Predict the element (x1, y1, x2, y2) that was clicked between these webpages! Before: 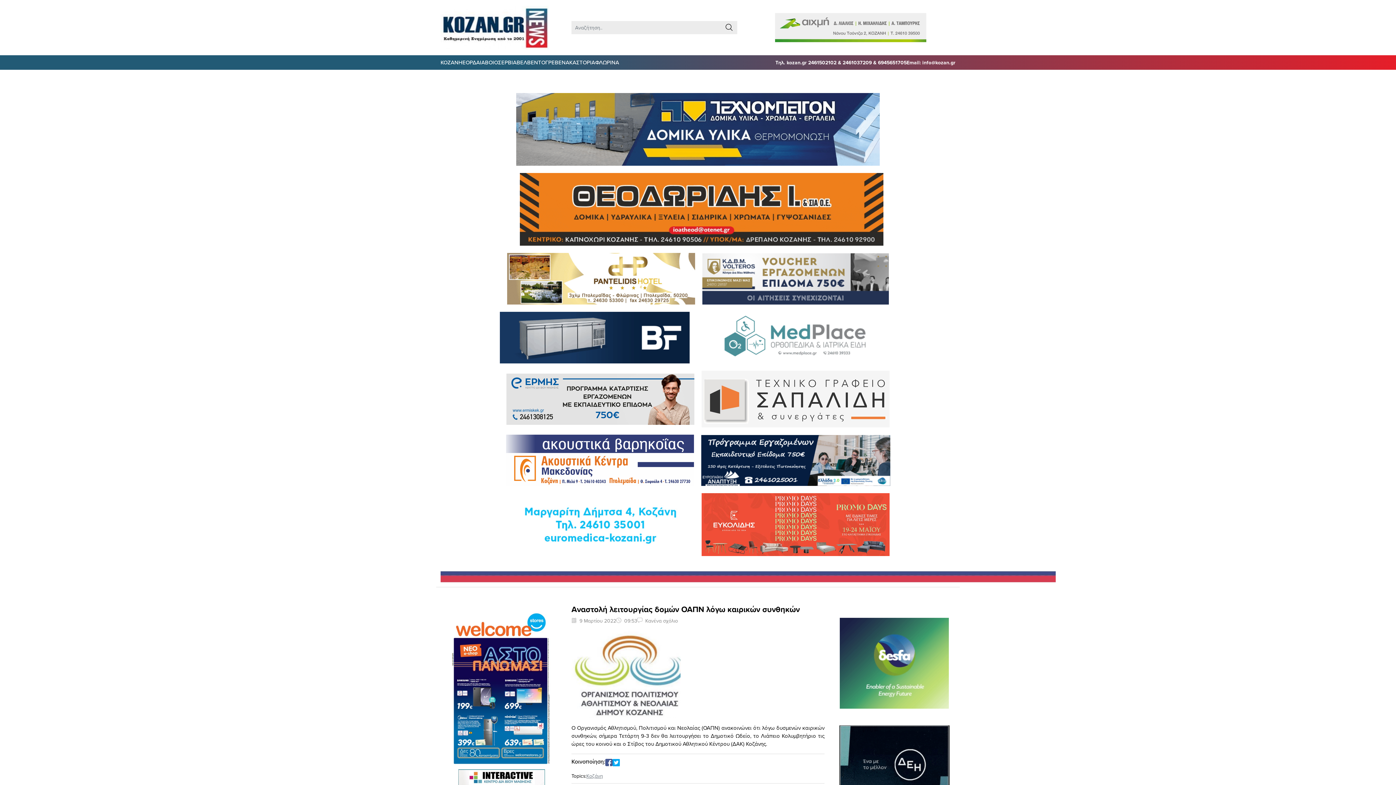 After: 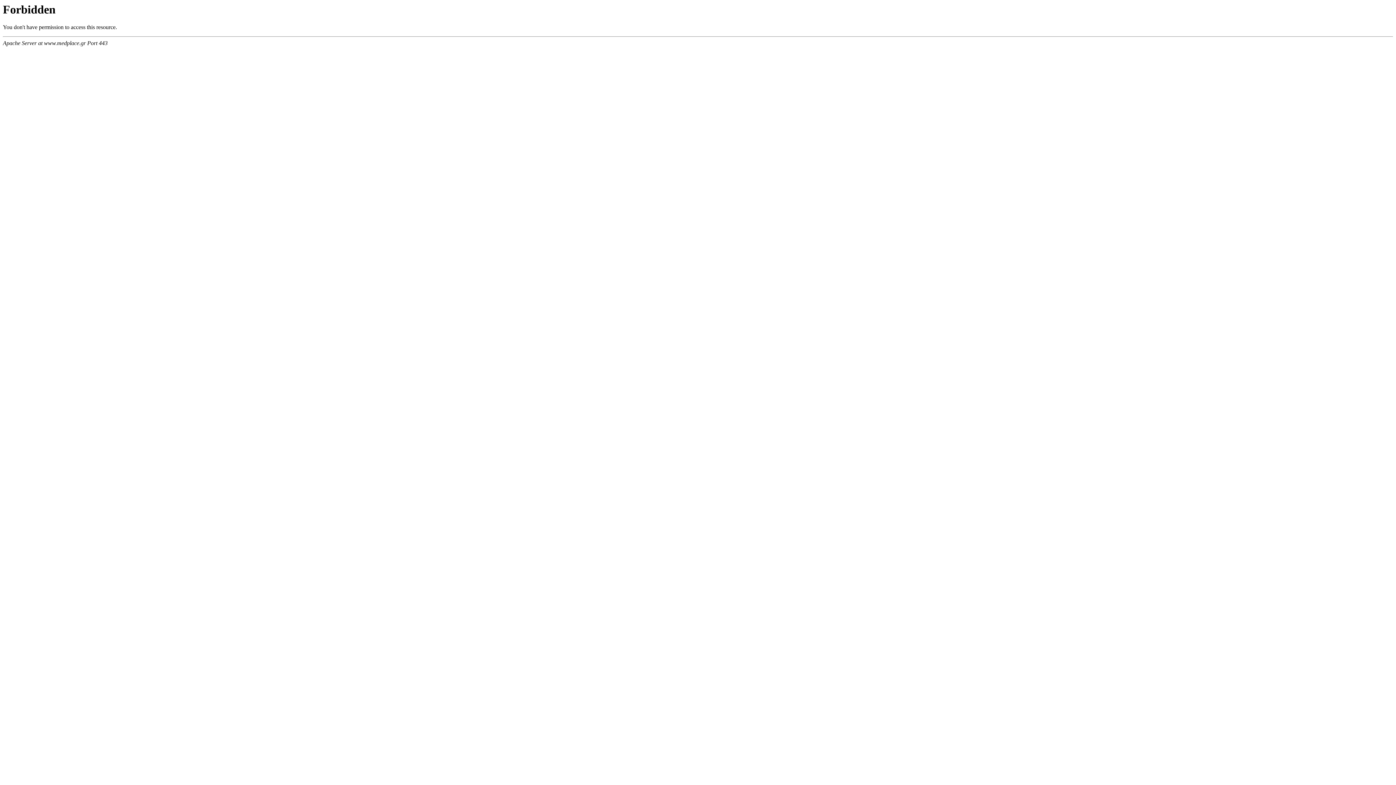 Action: bbox: (695, 337, 890, 344)